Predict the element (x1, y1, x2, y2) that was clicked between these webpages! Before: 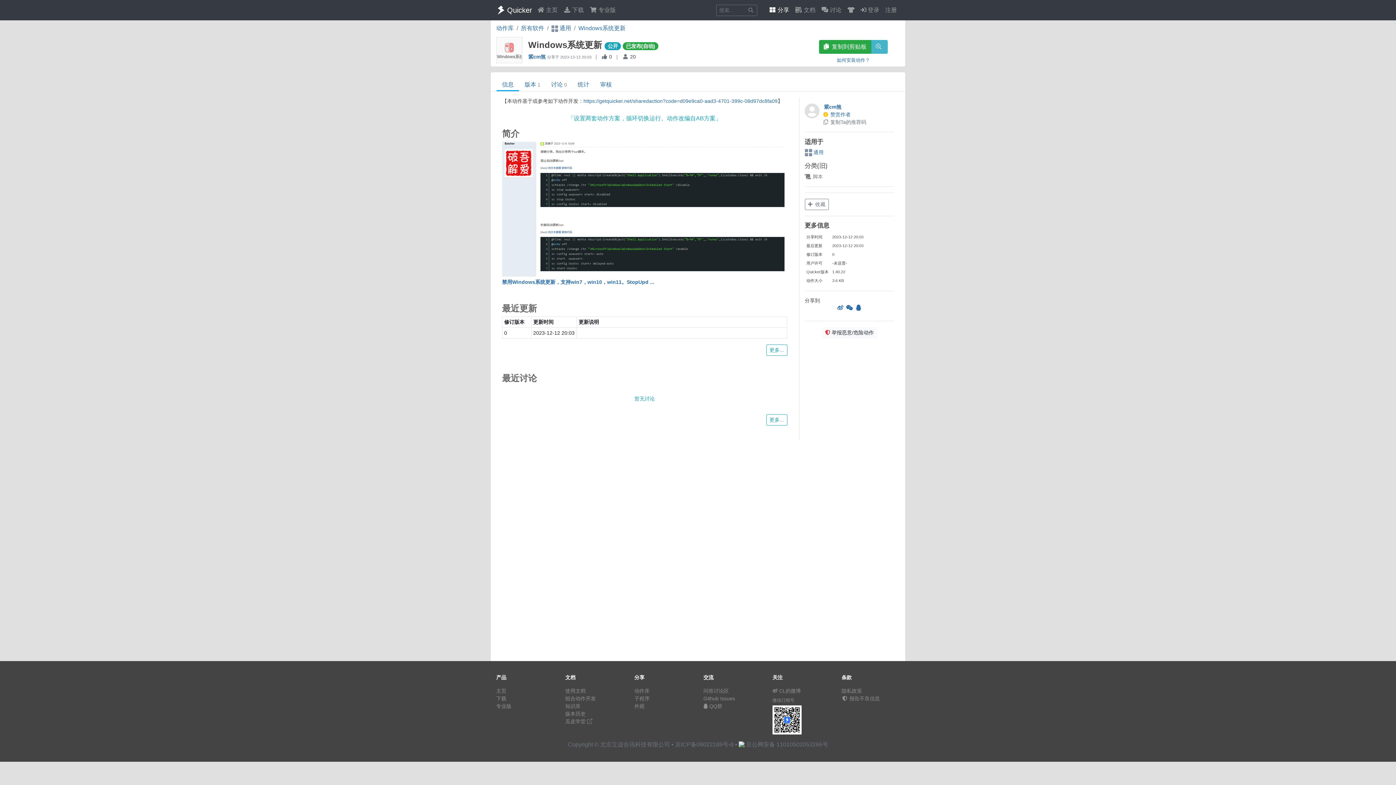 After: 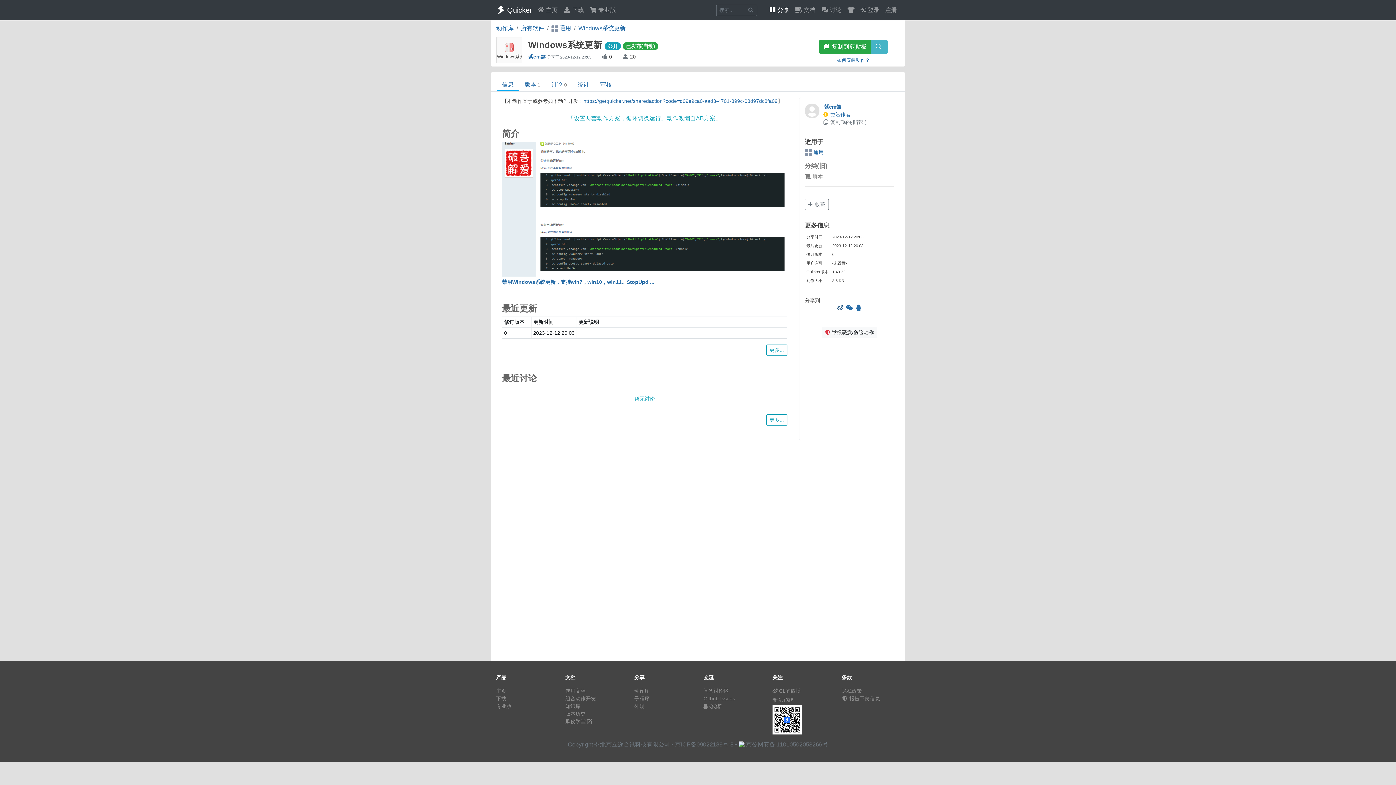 Action: label:   bbox: (836, 305, 845, 311)